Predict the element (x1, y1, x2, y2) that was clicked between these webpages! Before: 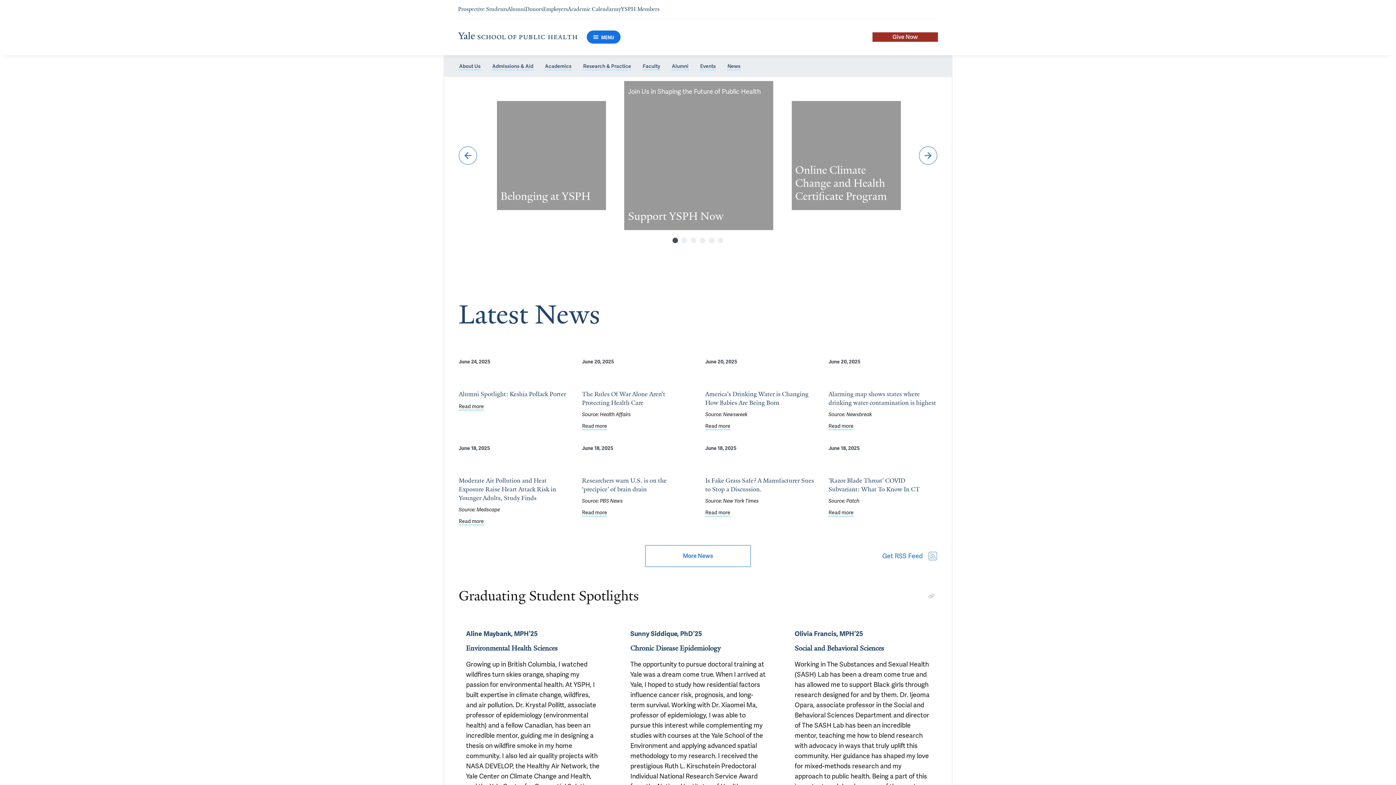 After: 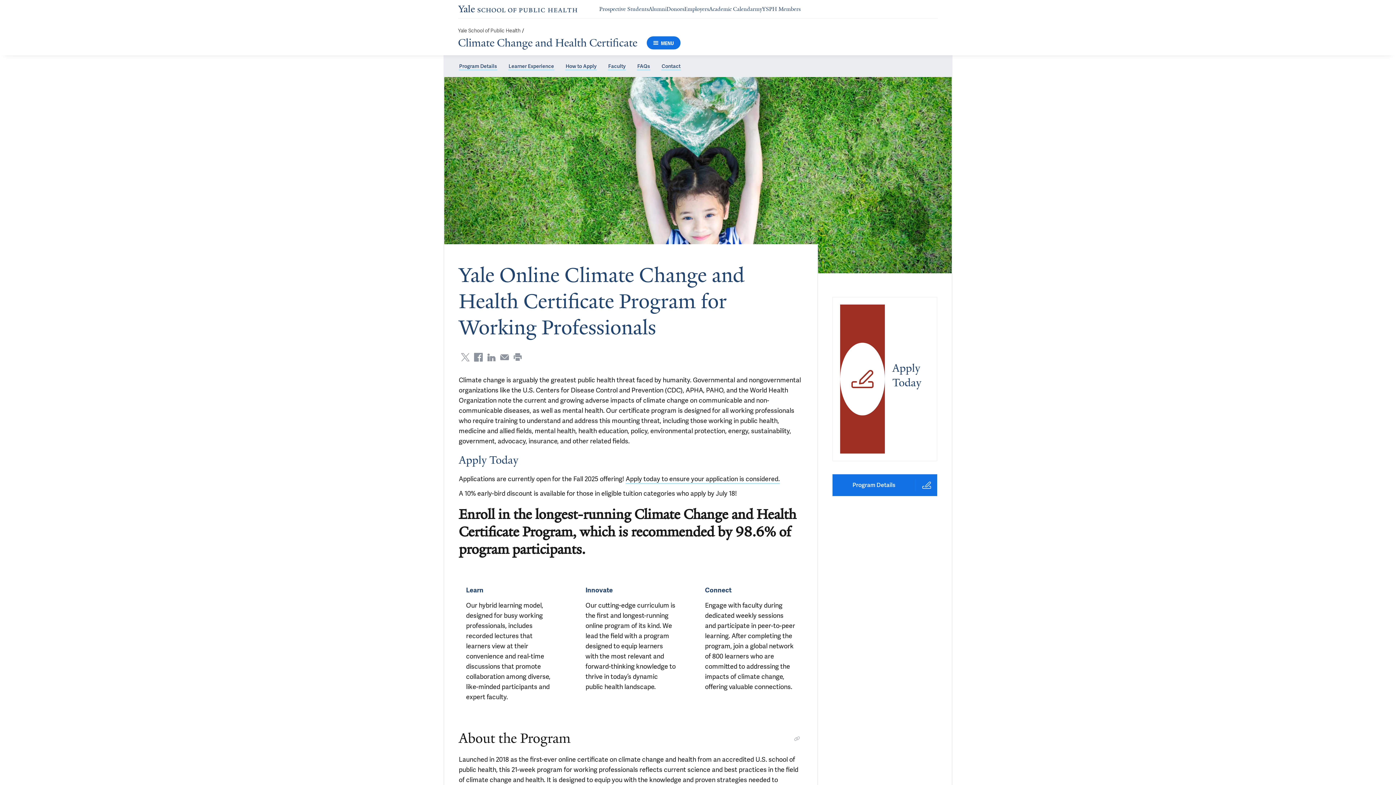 Action: bbox: (791, 101, 900, 210) label: Read more about Online Climate Change and Health Certificate Program